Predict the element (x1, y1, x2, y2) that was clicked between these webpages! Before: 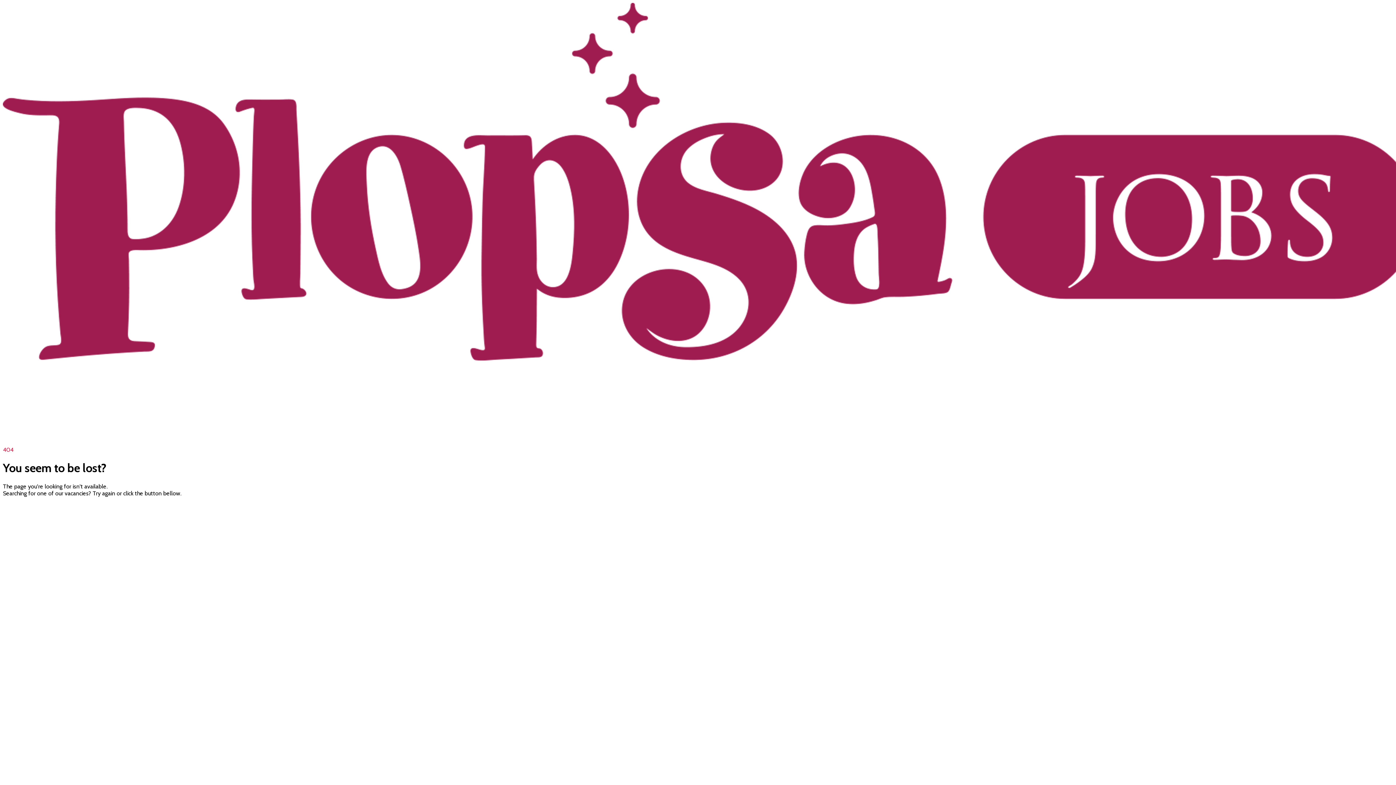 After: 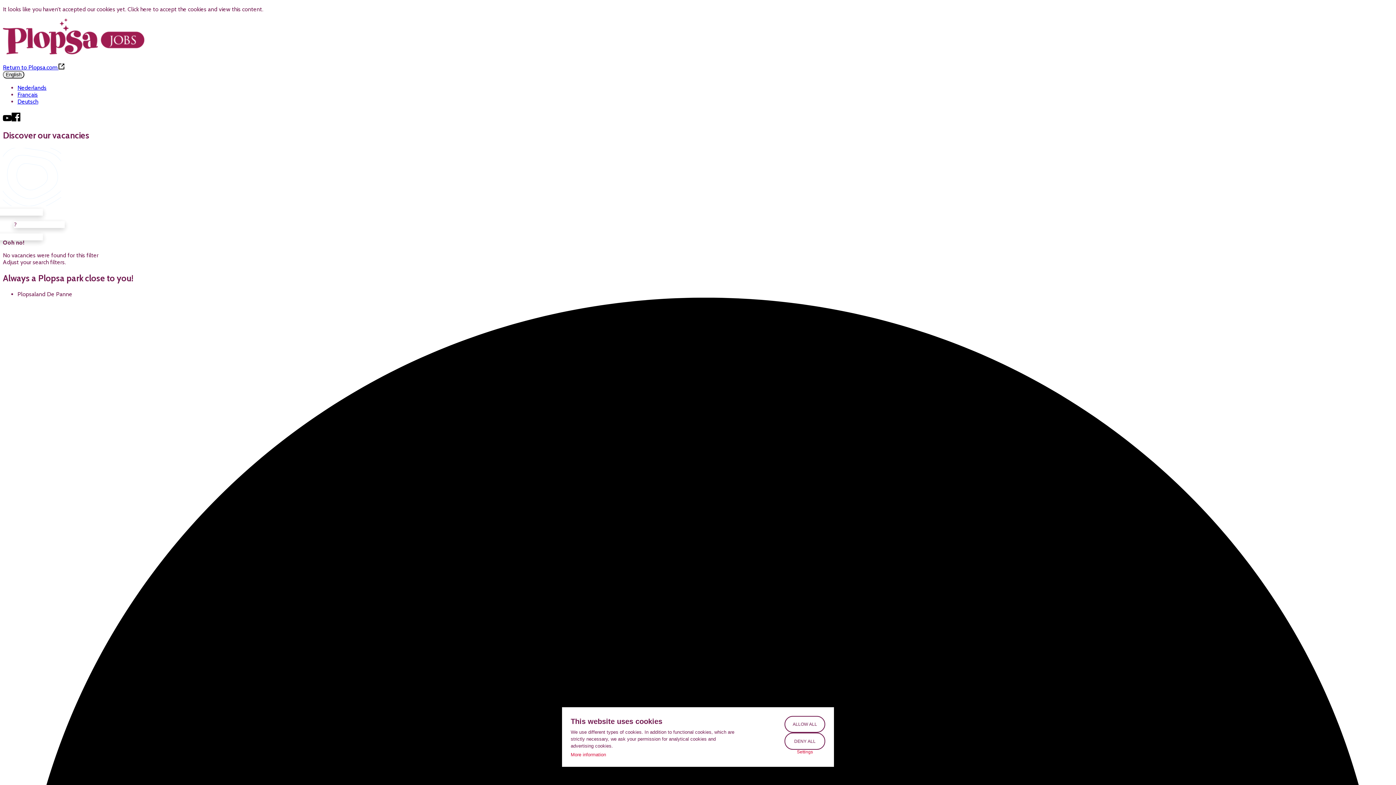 Action: bbox: (2, 434, 1418, 440)